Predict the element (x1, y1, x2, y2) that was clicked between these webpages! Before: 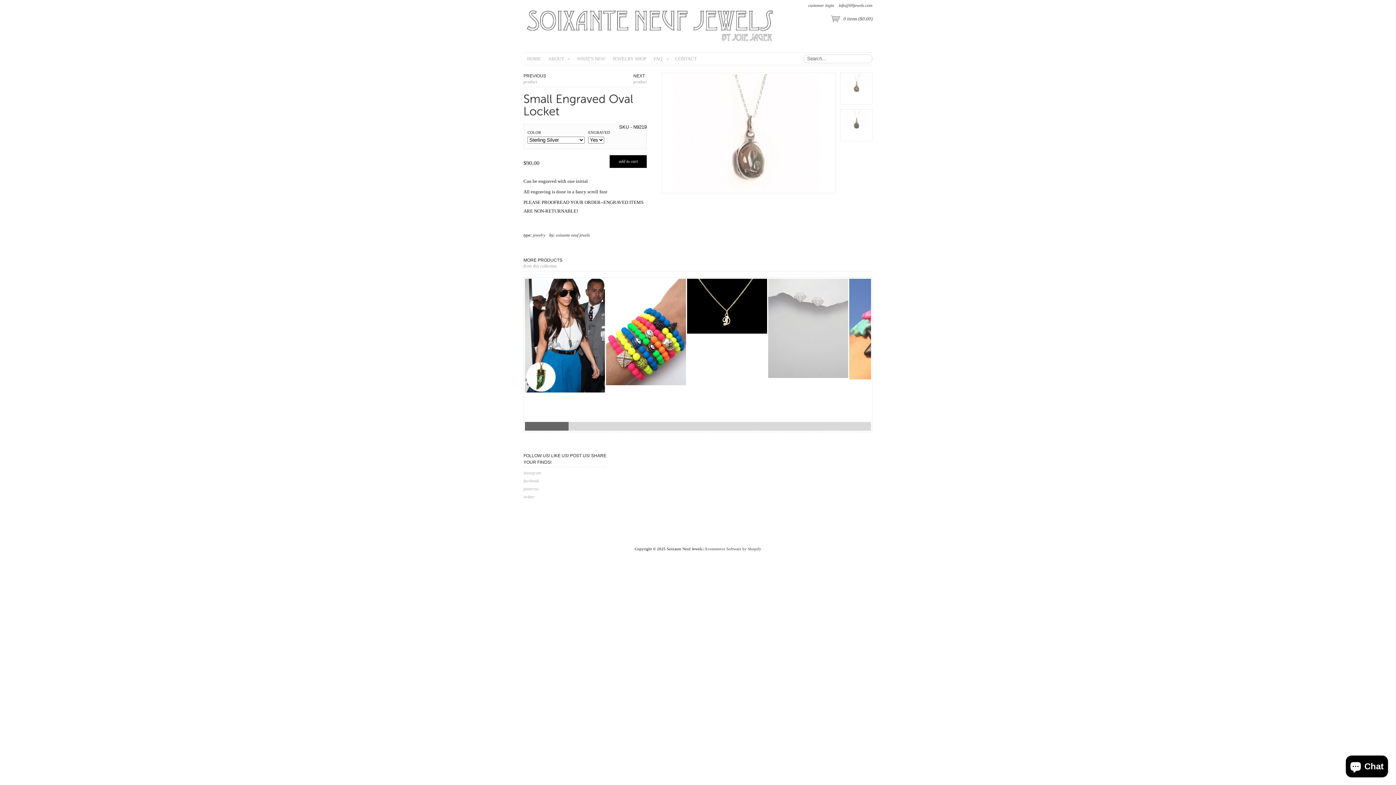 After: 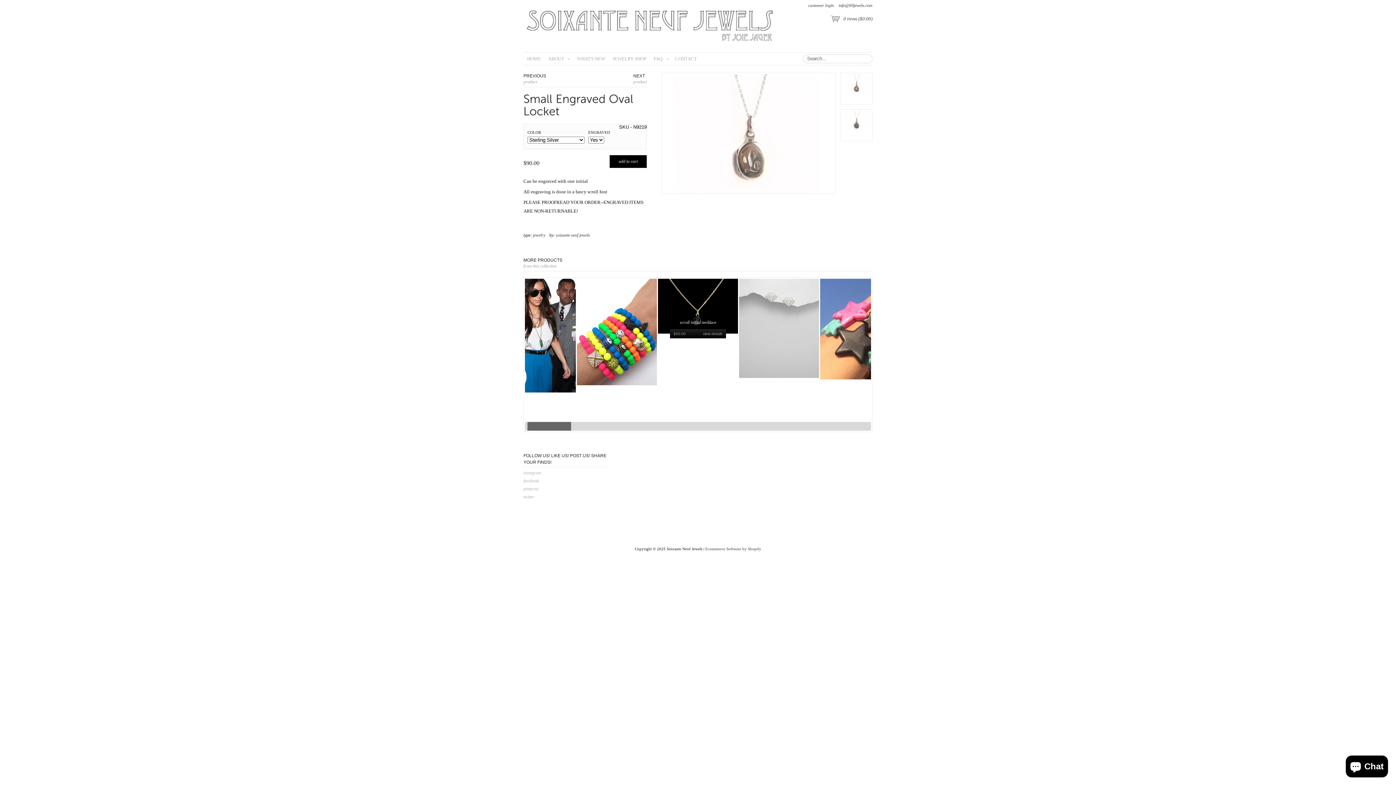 Action: bbox: (687, 278, 767, 333)